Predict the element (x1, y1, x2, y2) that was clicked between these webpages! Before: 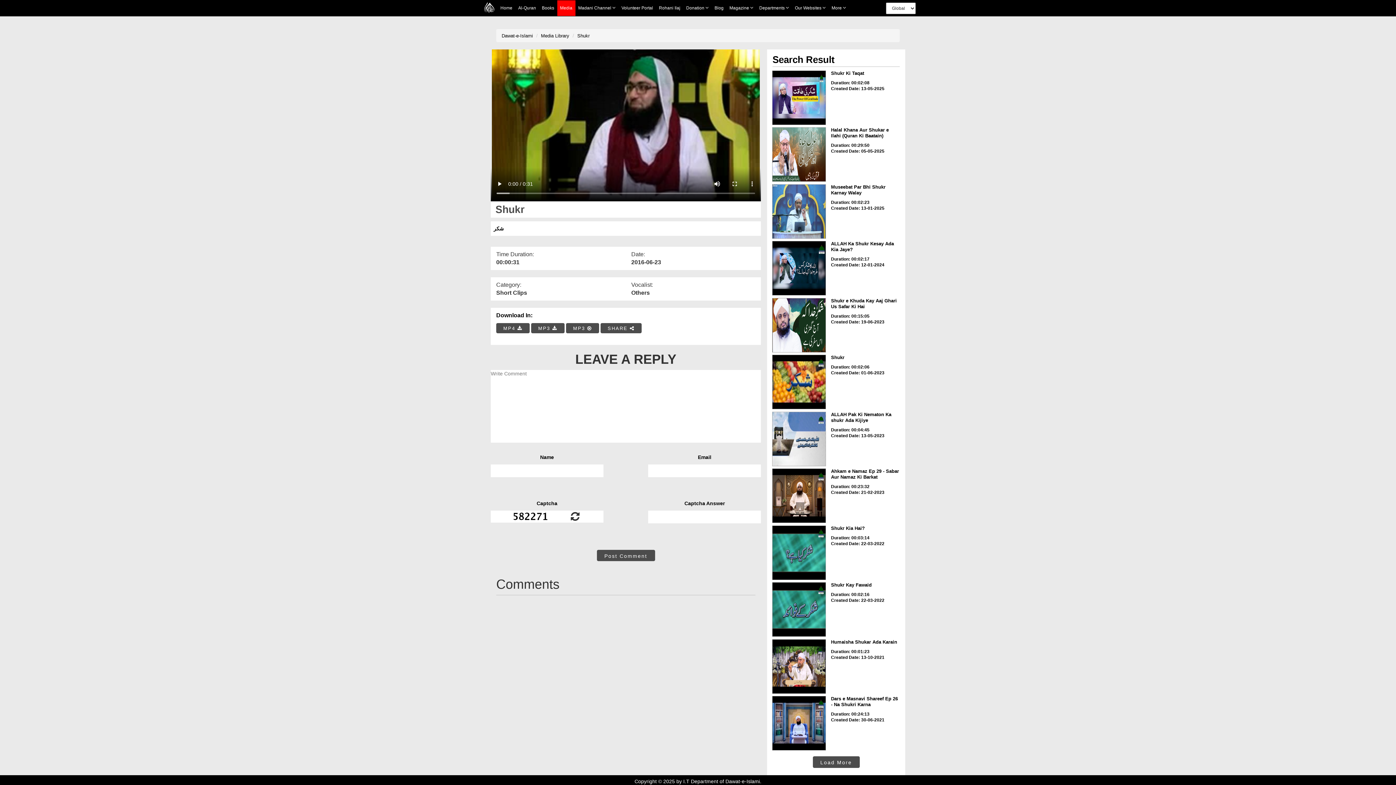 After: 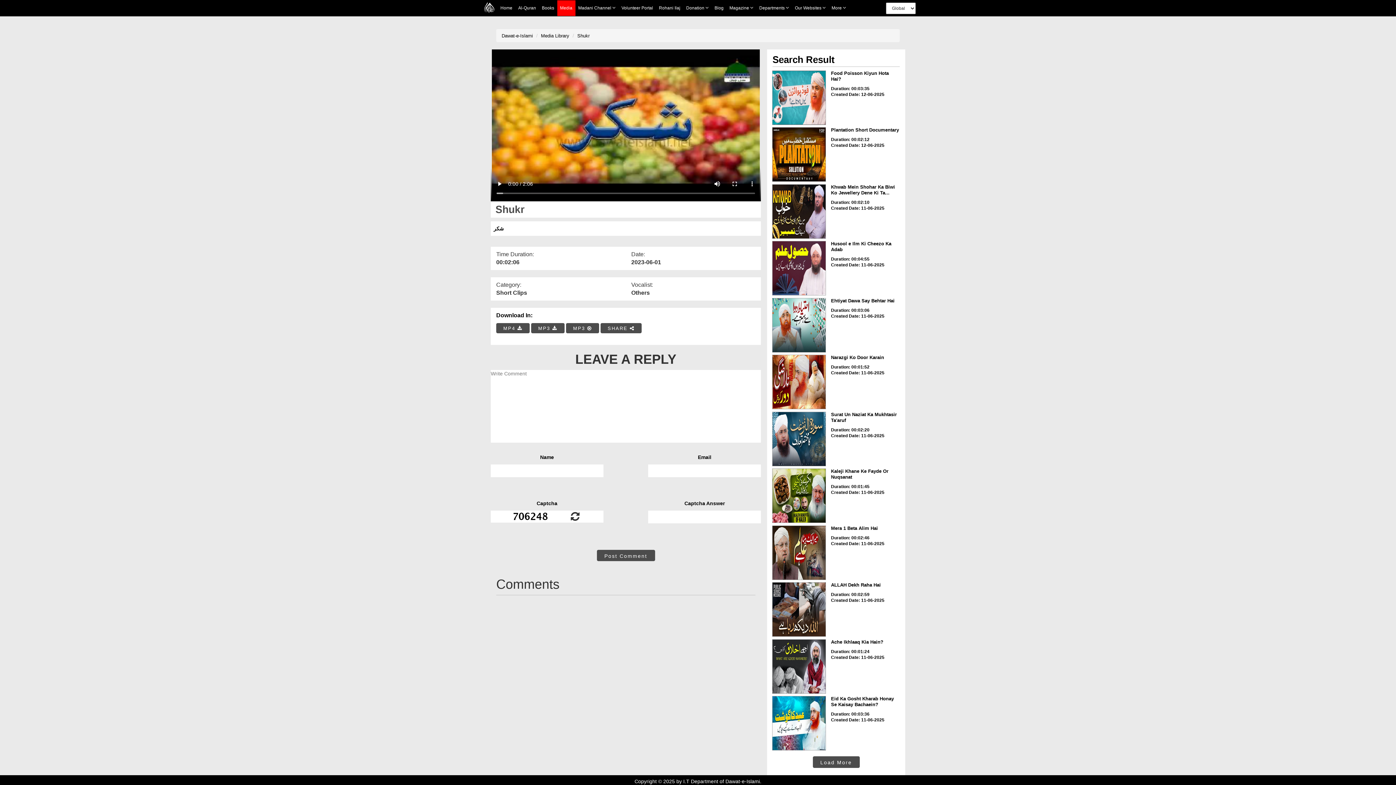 Action: label: Shukr bbox: (831, 355, 899, 360)